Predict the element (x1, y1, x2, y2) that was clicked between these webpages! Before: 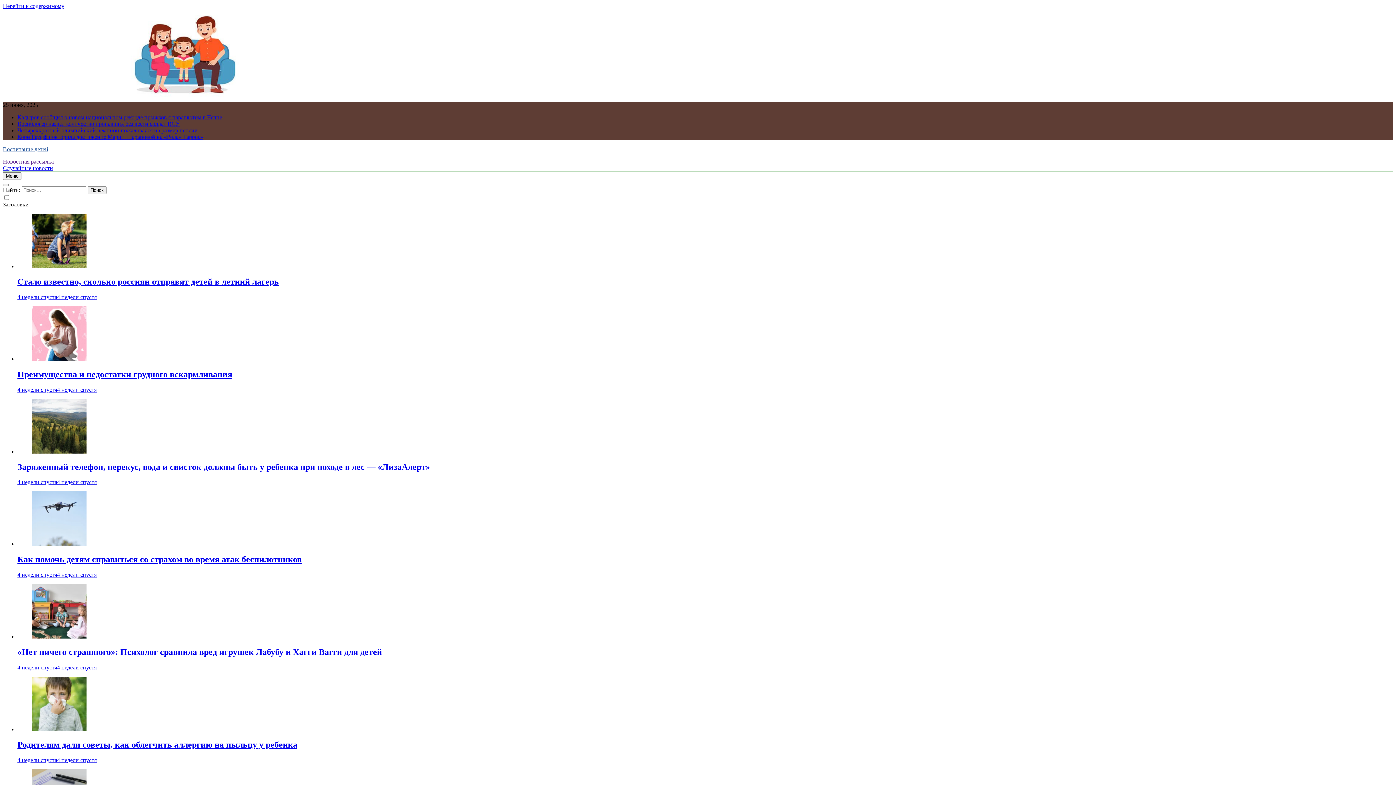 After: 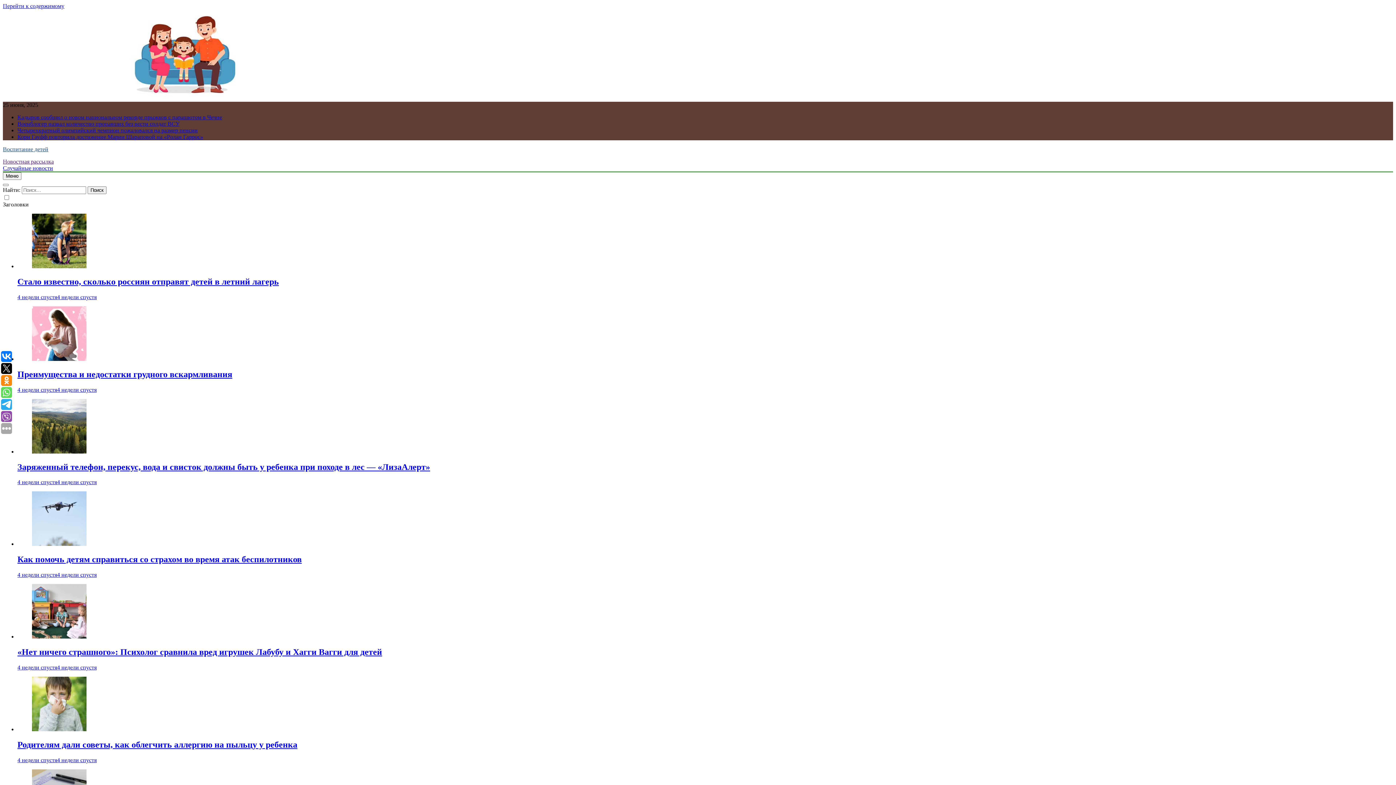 Action: bbox: (17, 120, 179, 126) label: Военблогер назвал количество пропавших без вести солдат ВСУ